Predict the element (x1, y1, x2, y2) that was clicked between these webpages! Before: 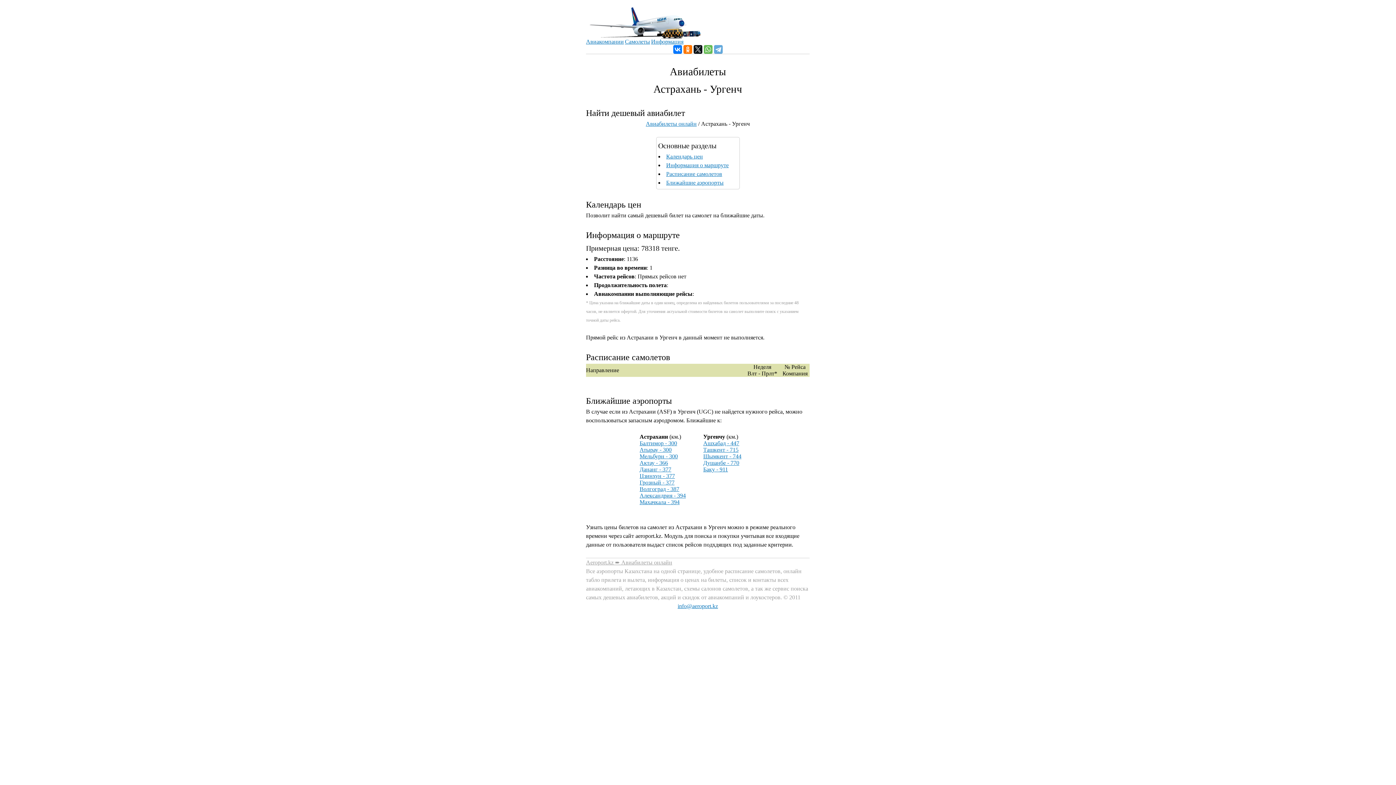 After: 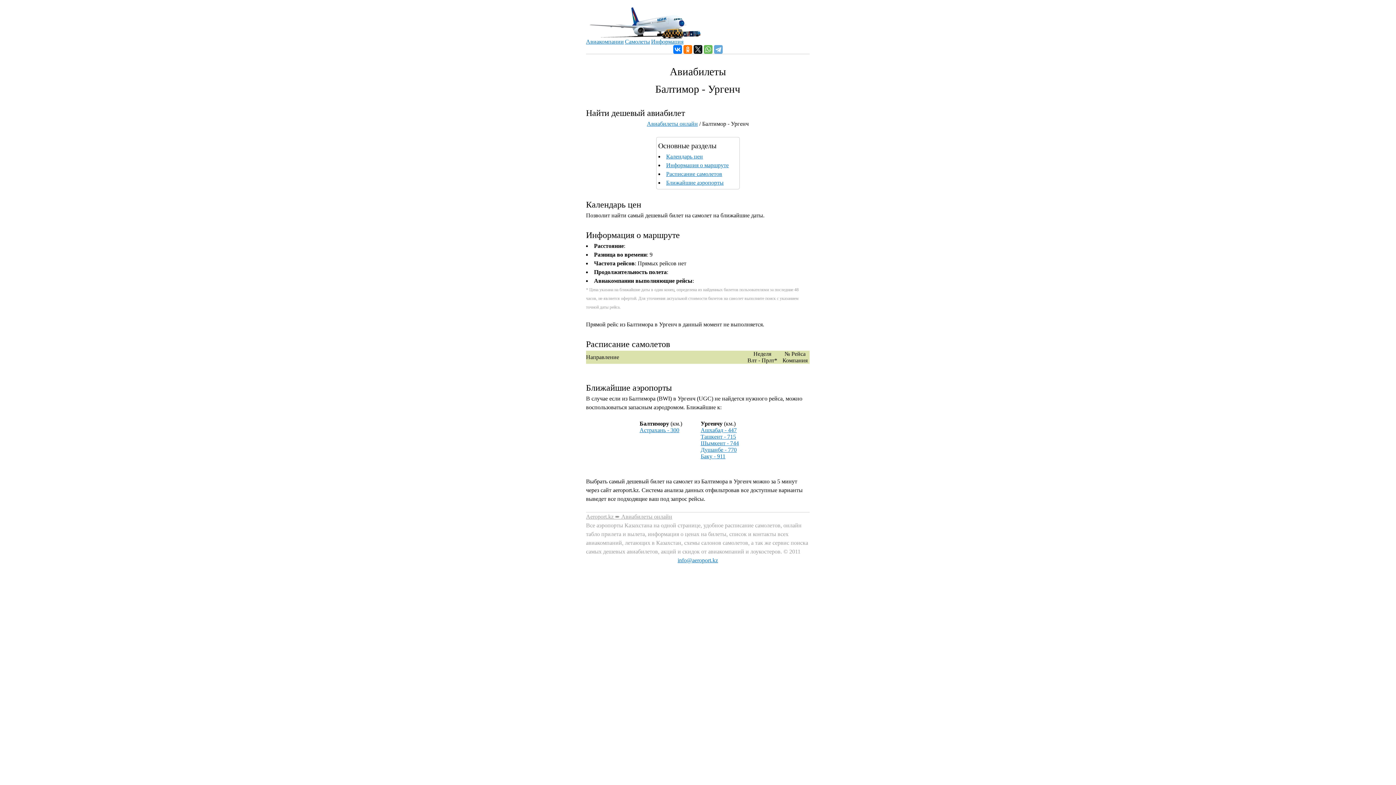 Action: bbox: (639, 440, 677, 446) label: Балтимор - 300